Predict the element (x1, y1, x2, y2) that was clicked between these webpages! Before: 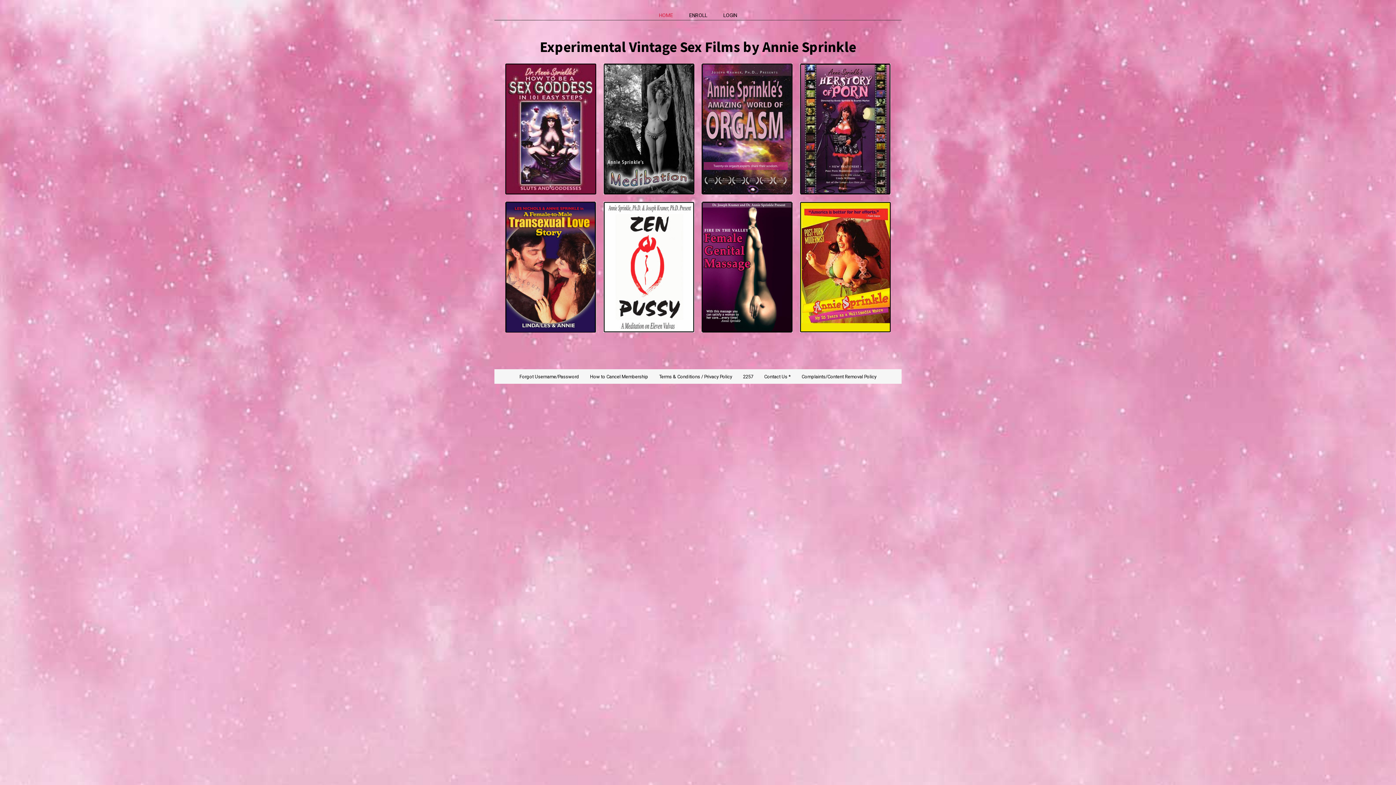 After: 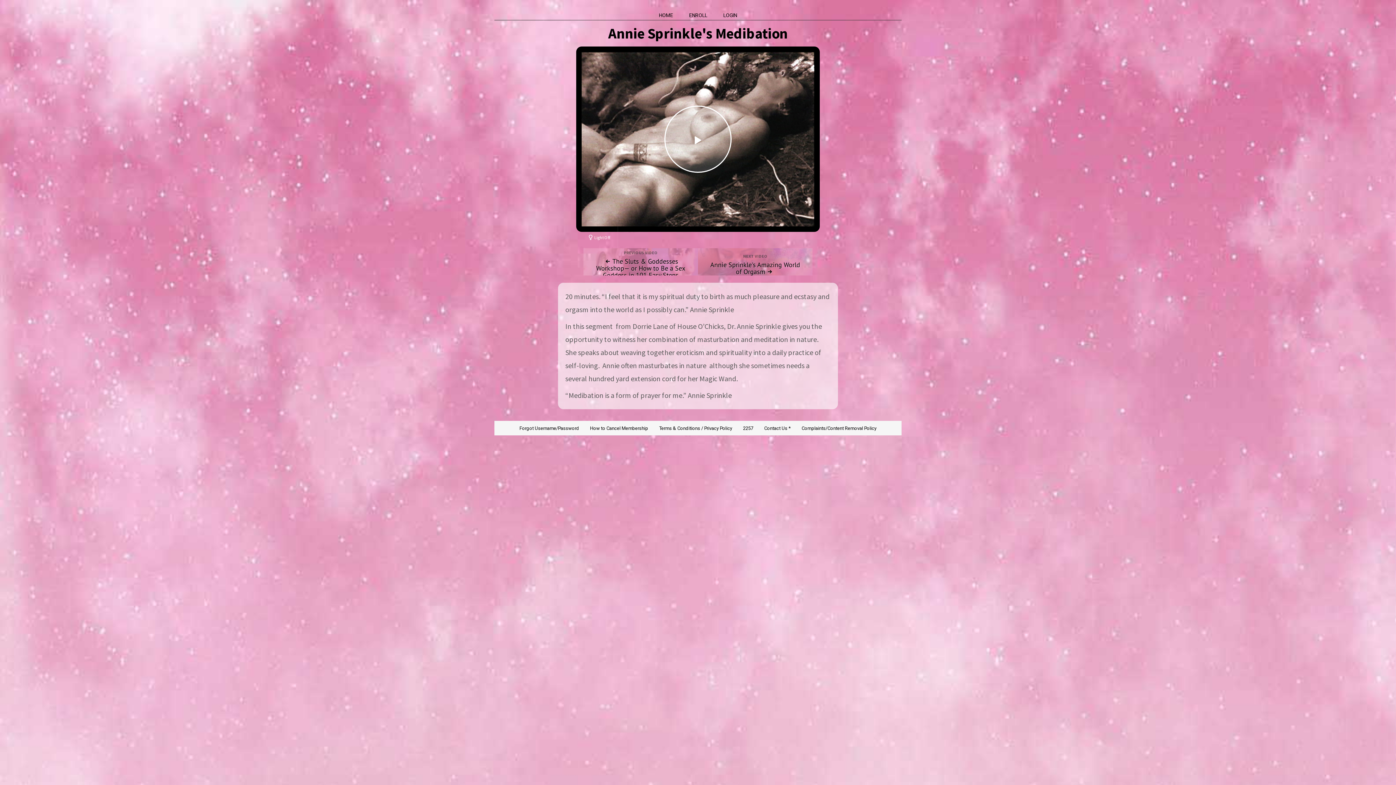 Action: bbox: (603, 123, 694, 132)